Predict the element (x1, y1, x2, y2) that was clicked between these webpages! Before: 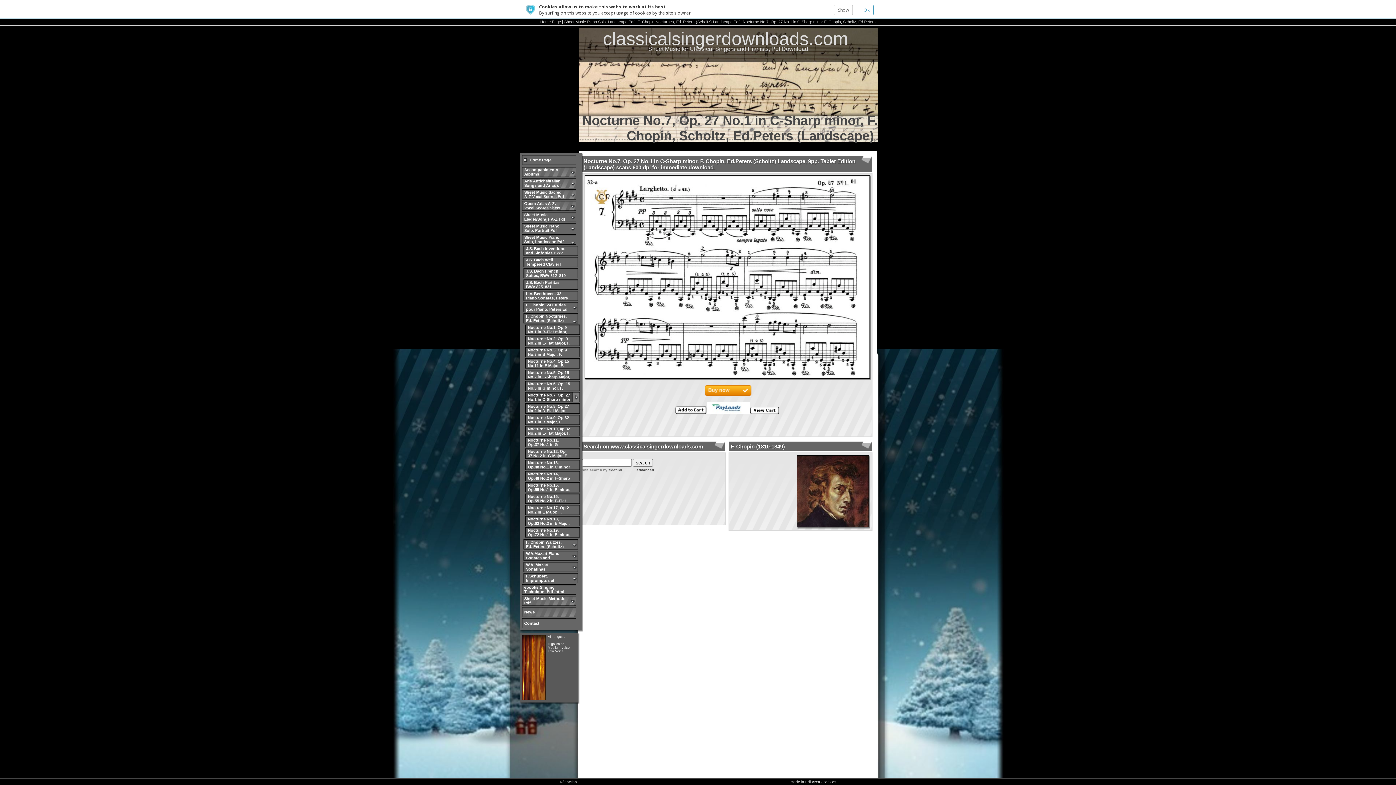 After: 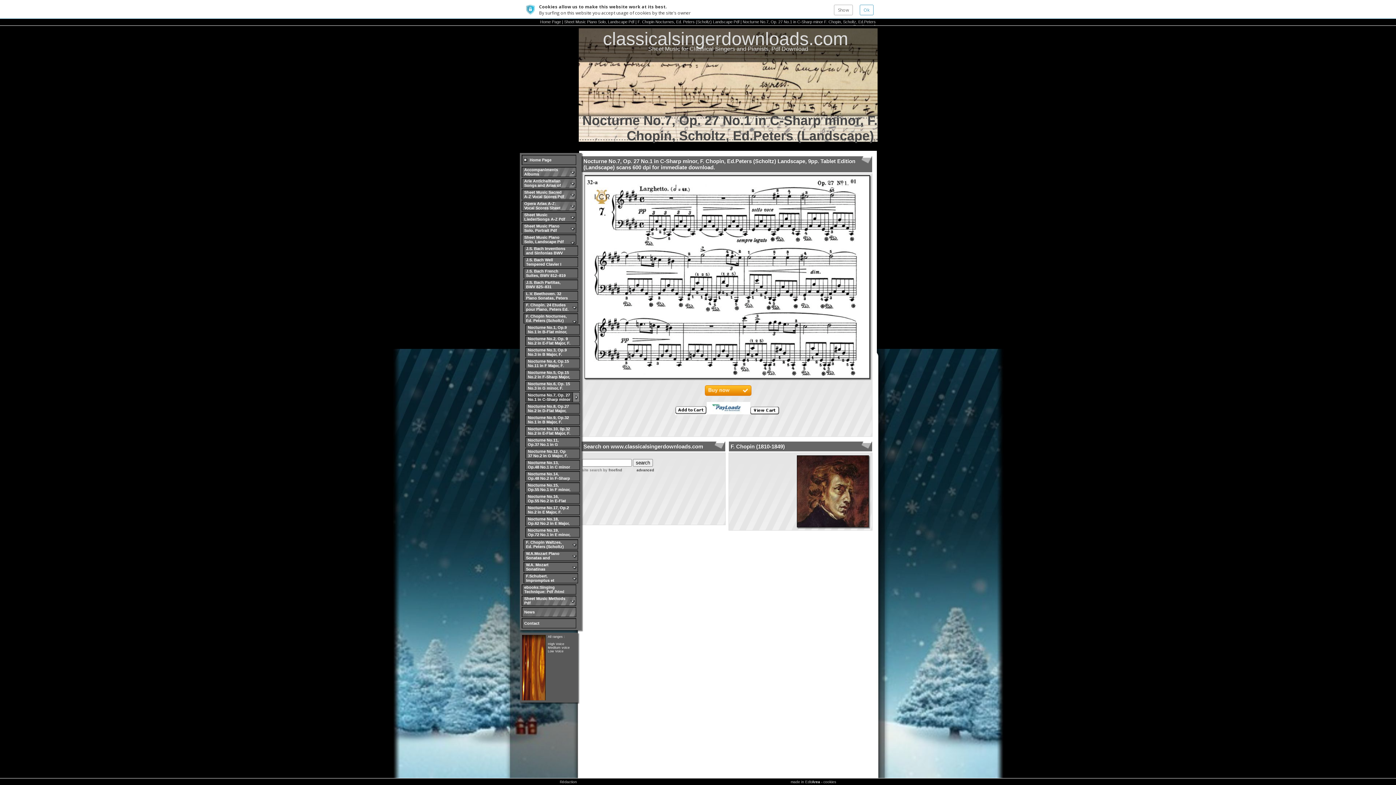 Action: bbox: (675, 410, 706, 415)